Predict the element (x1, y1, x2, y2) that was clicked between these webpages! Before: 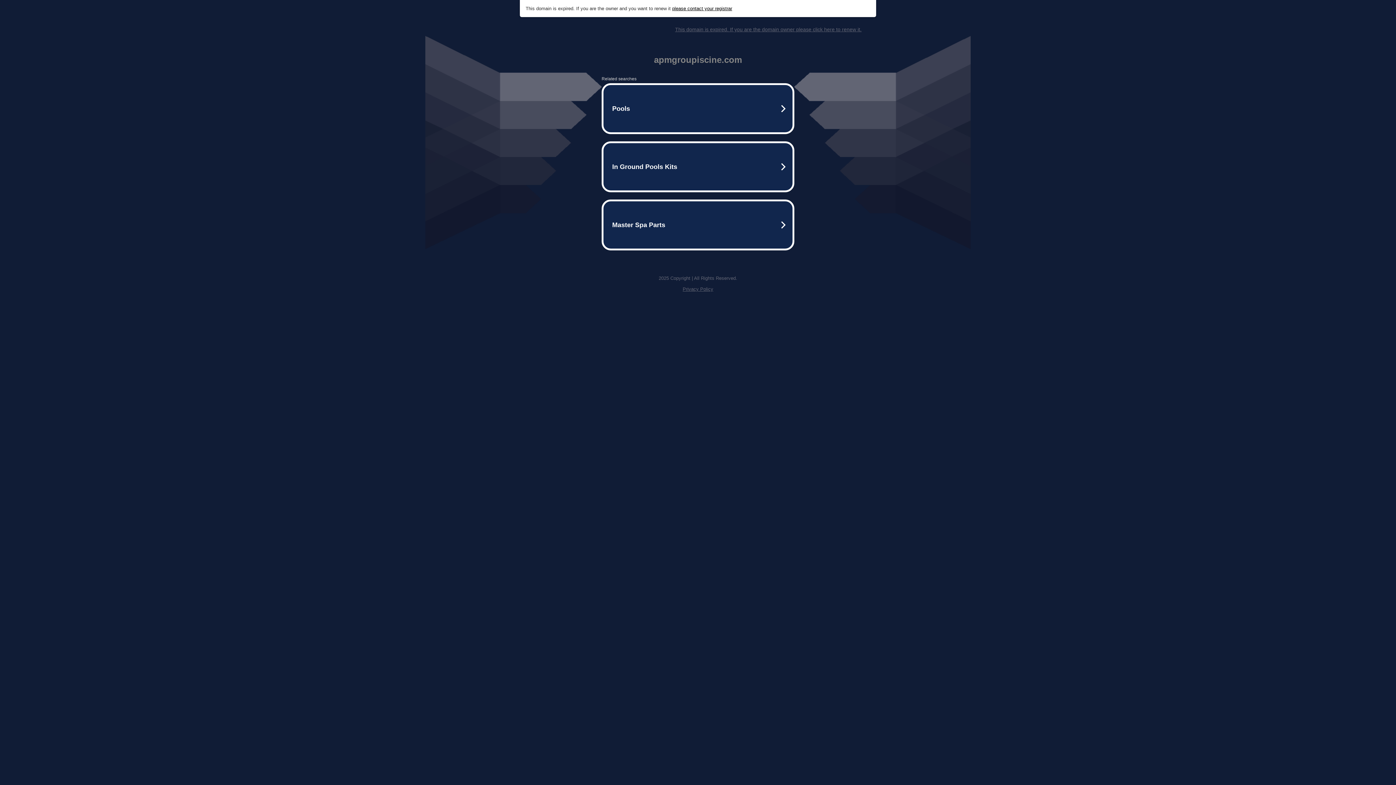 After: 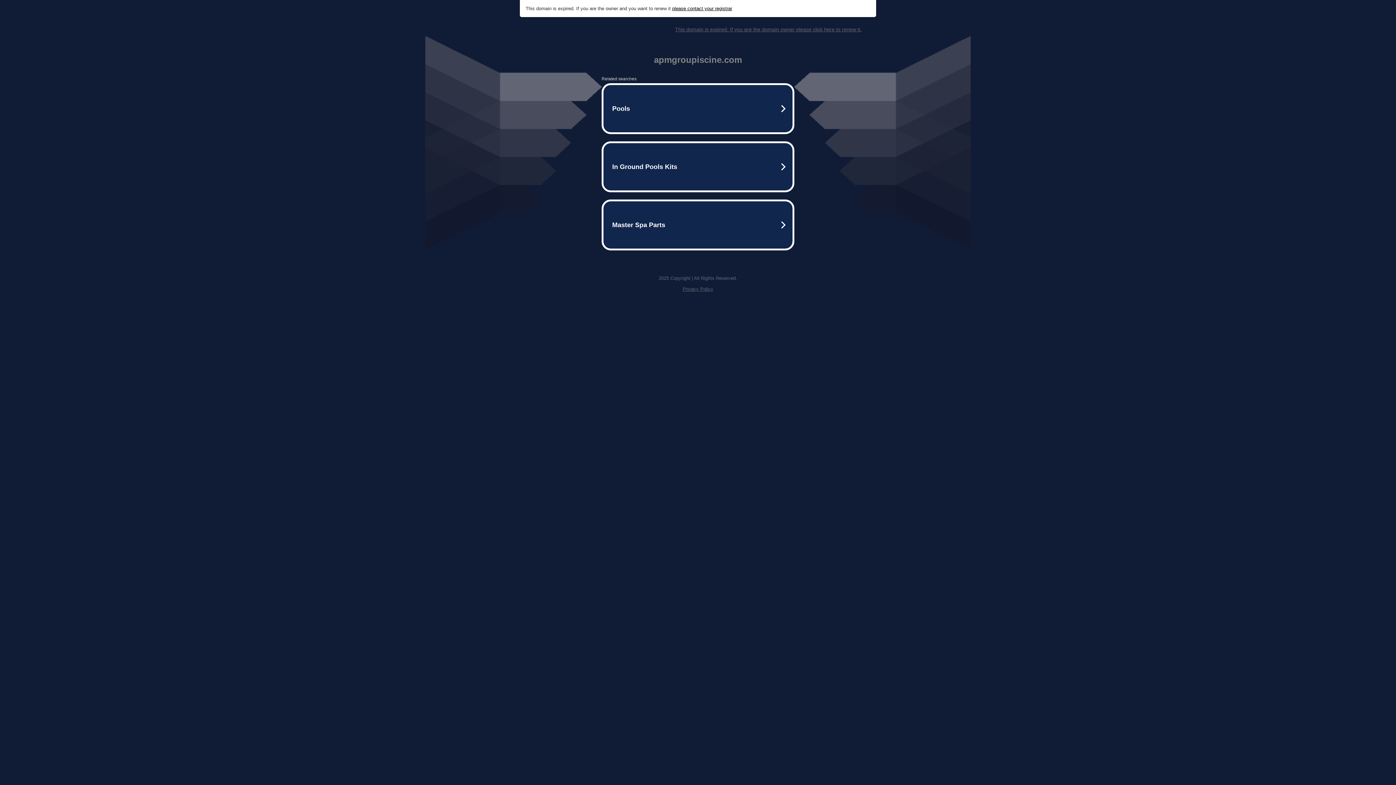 Action: label: please contact your registrar bbox: (672, 5, 732, 11)